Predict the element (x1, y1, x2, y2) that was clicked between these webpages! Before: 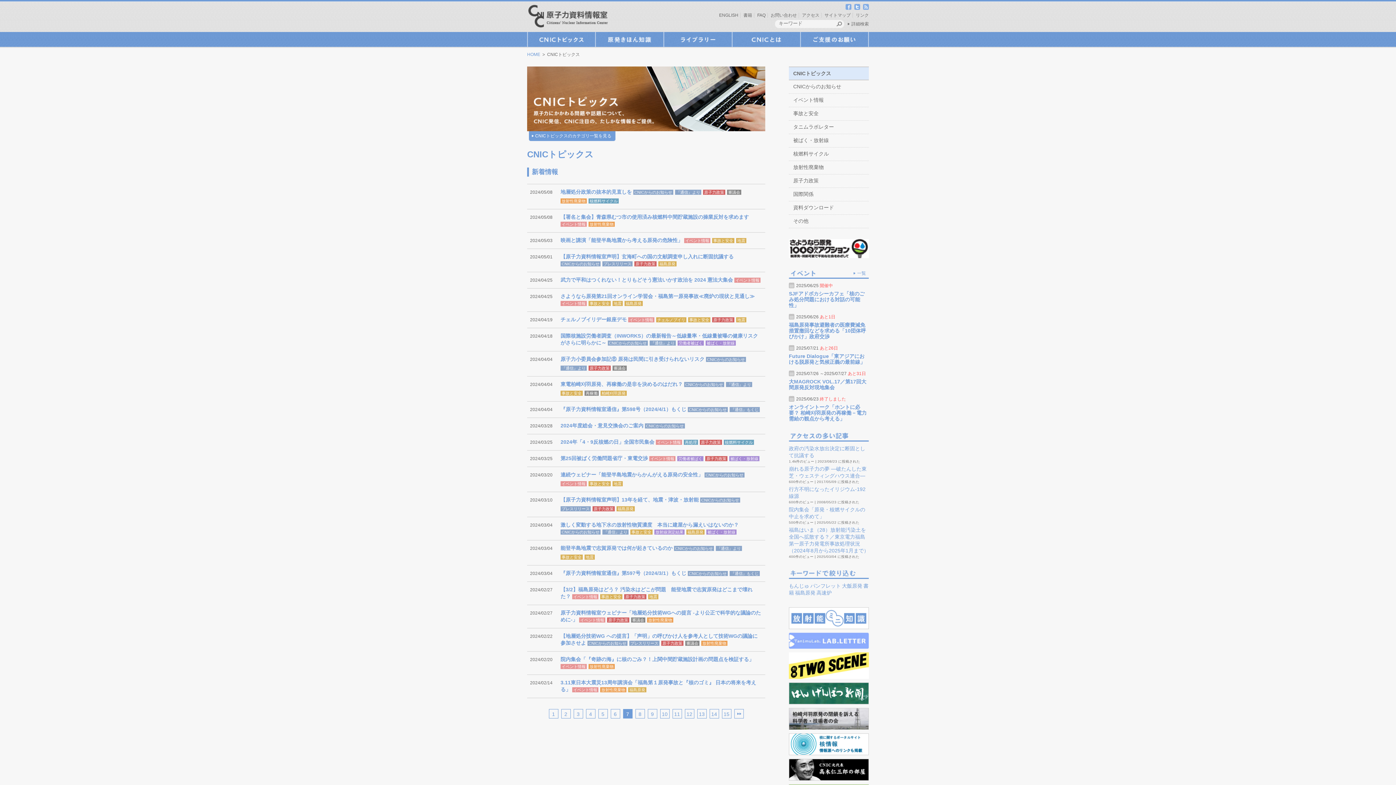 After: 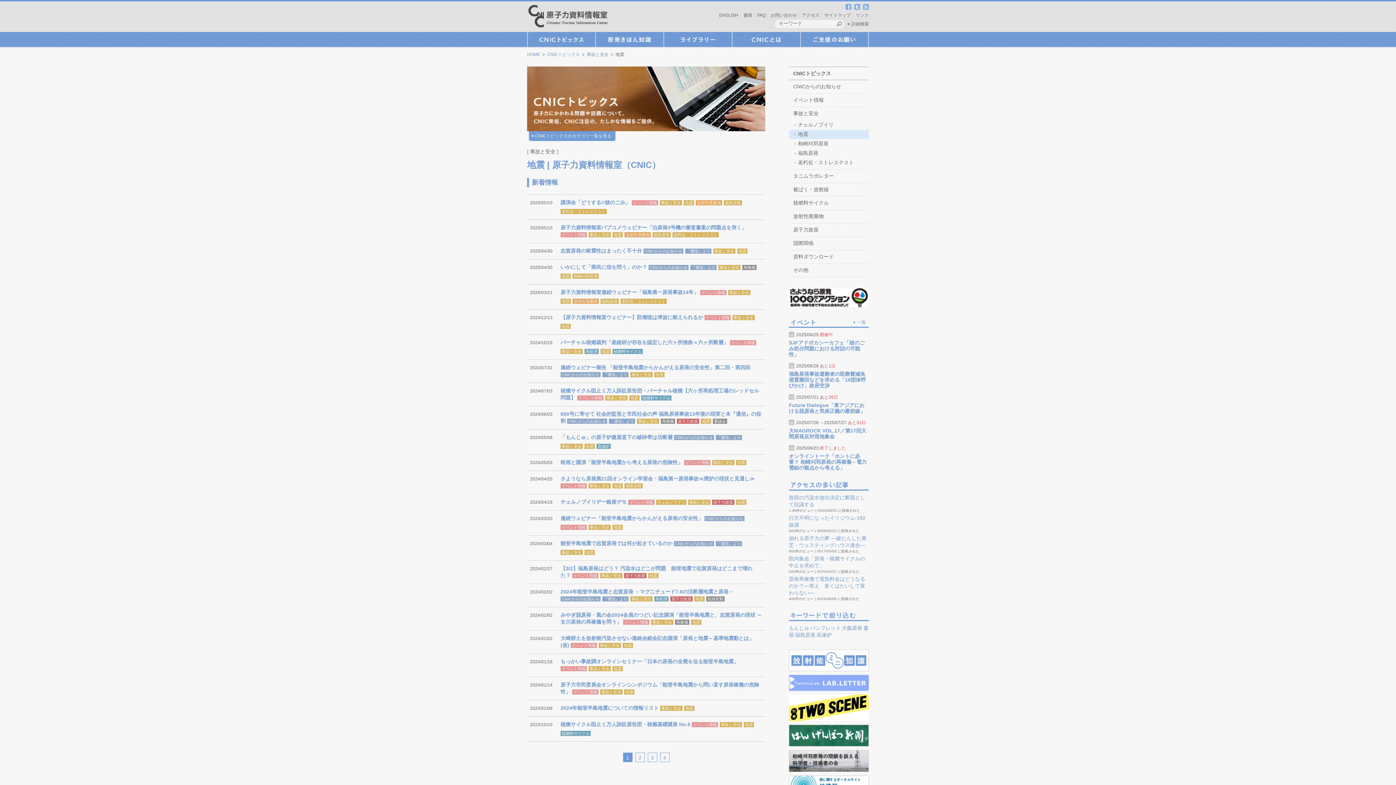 Action: label: 地震 bbox: (612, 301, 622, 306)